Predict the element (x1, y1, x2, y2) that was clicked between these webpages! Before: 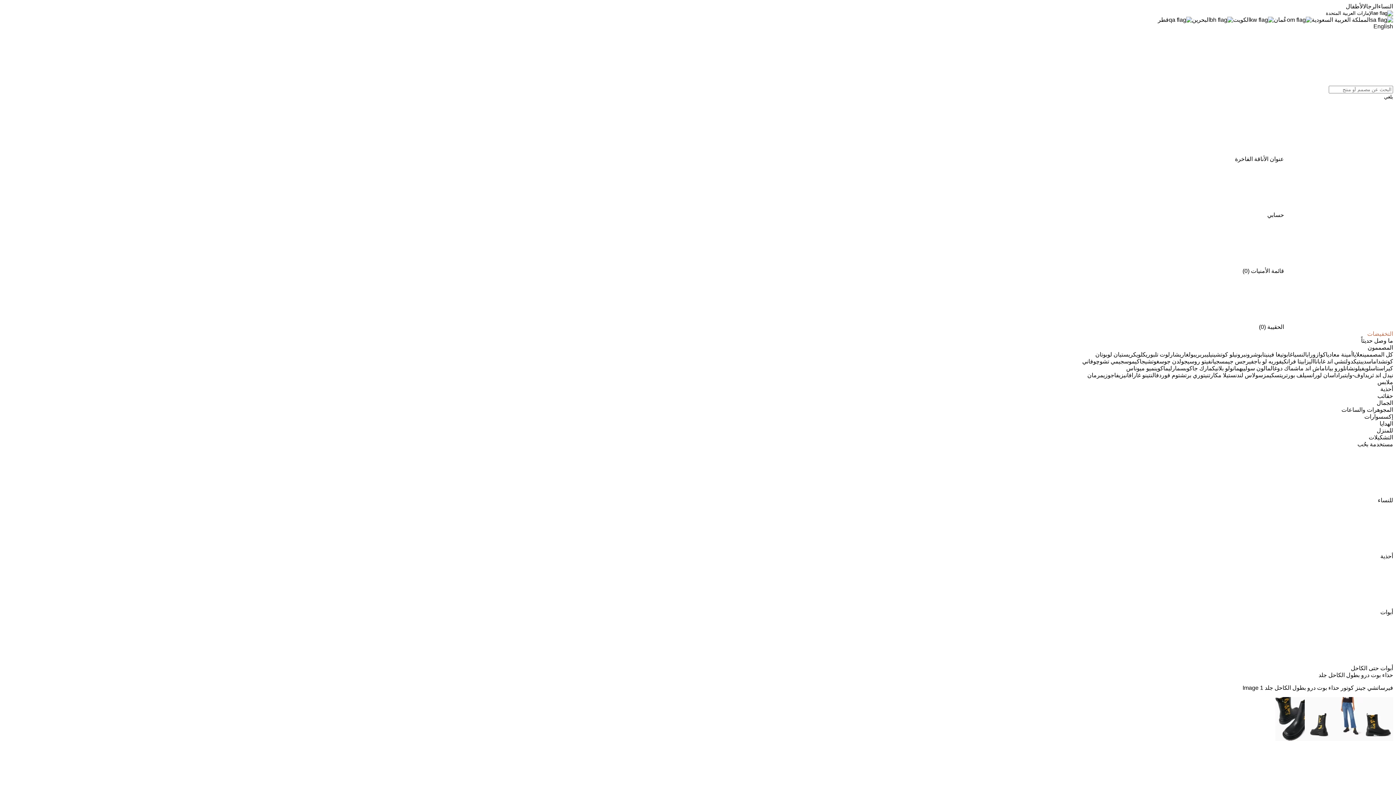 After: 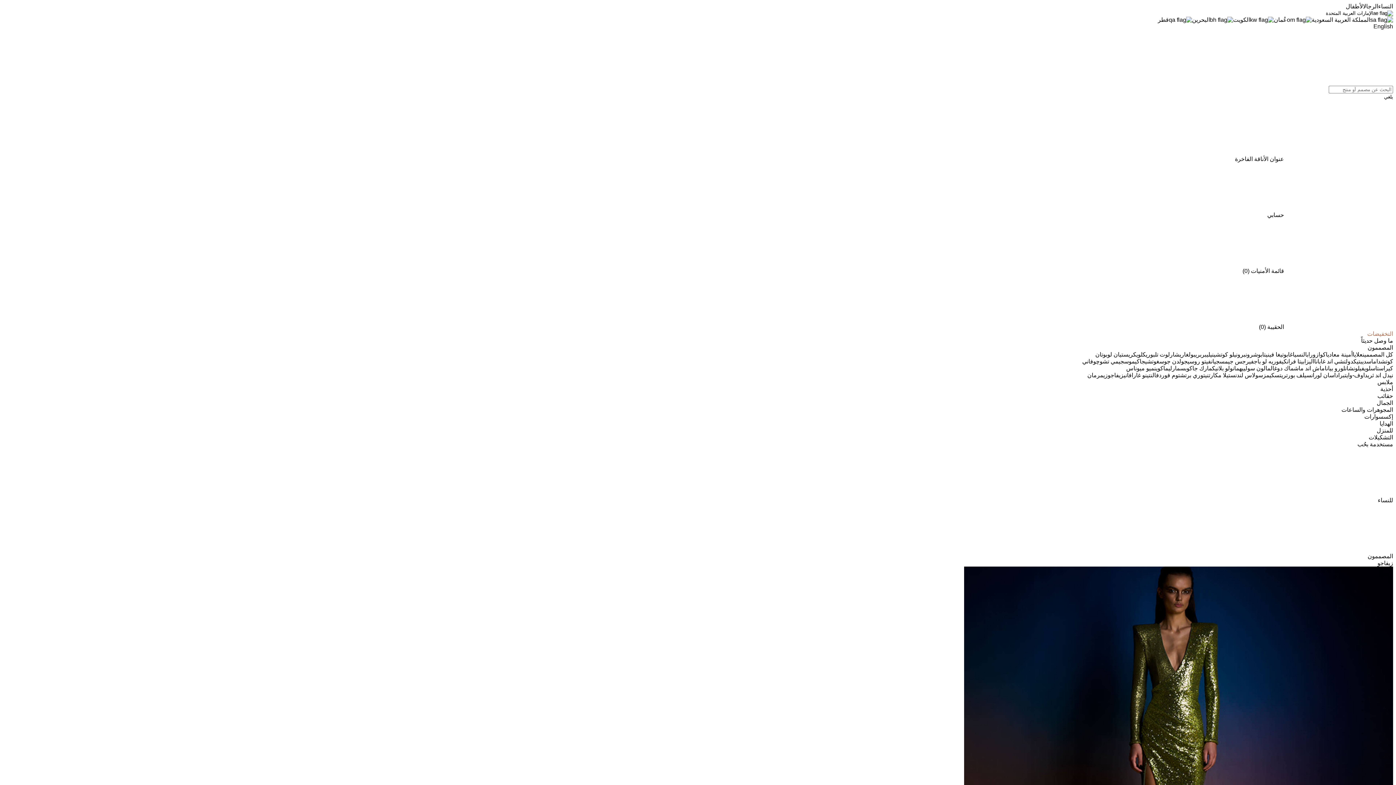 Action: label: زيفاجو bbox: (1108, 372, 1124, 378)